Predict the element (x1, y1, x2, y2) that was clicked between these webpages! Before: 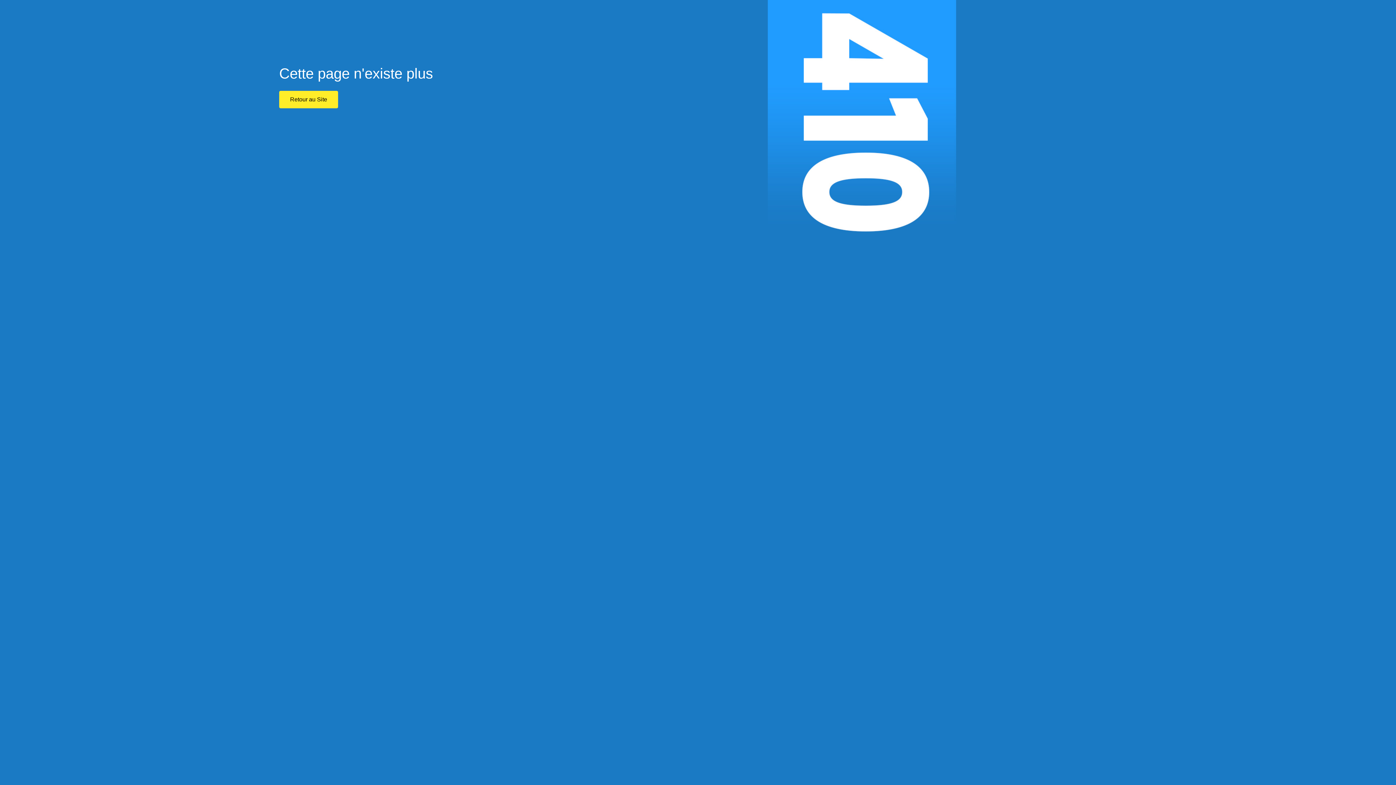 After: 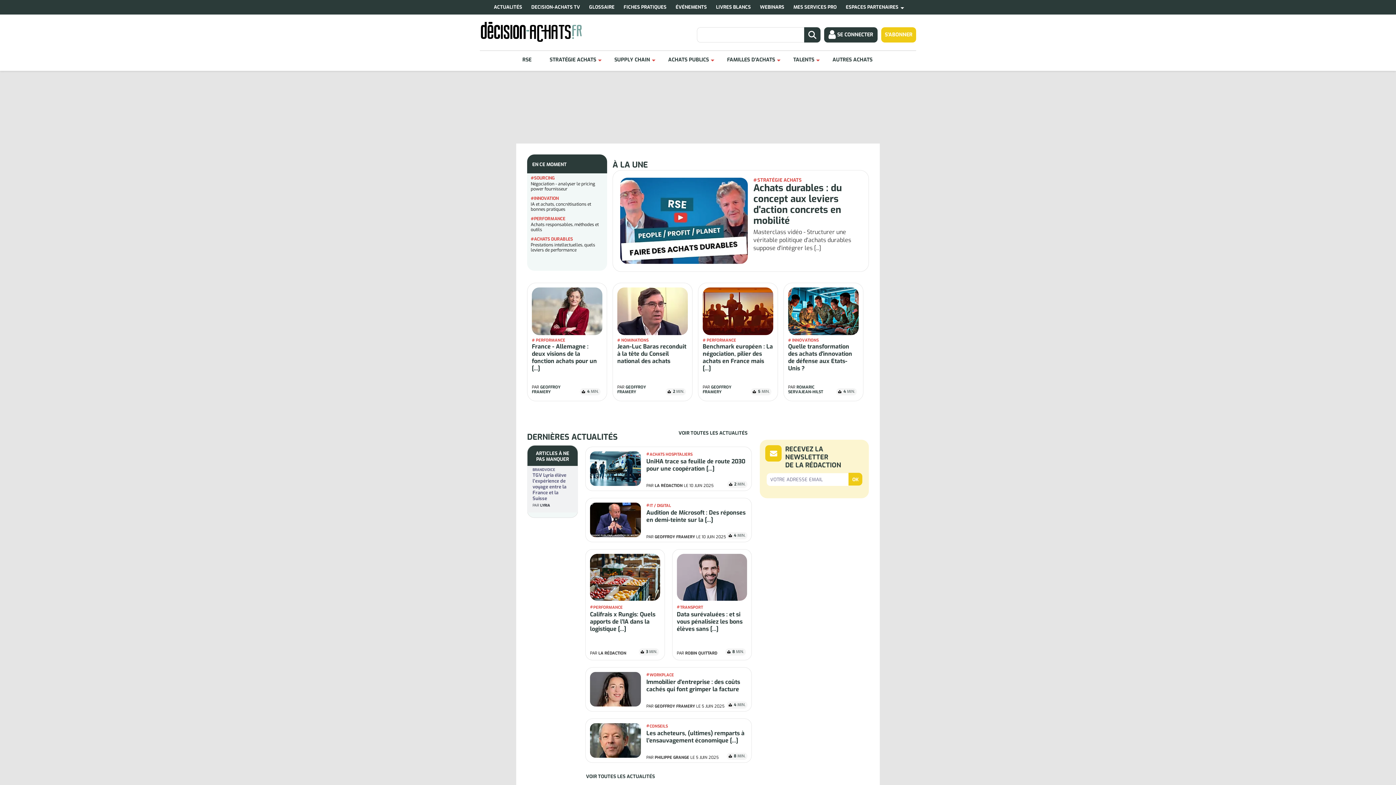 Action: label: Retour au Site bbox: (279, 90, 338, 108)